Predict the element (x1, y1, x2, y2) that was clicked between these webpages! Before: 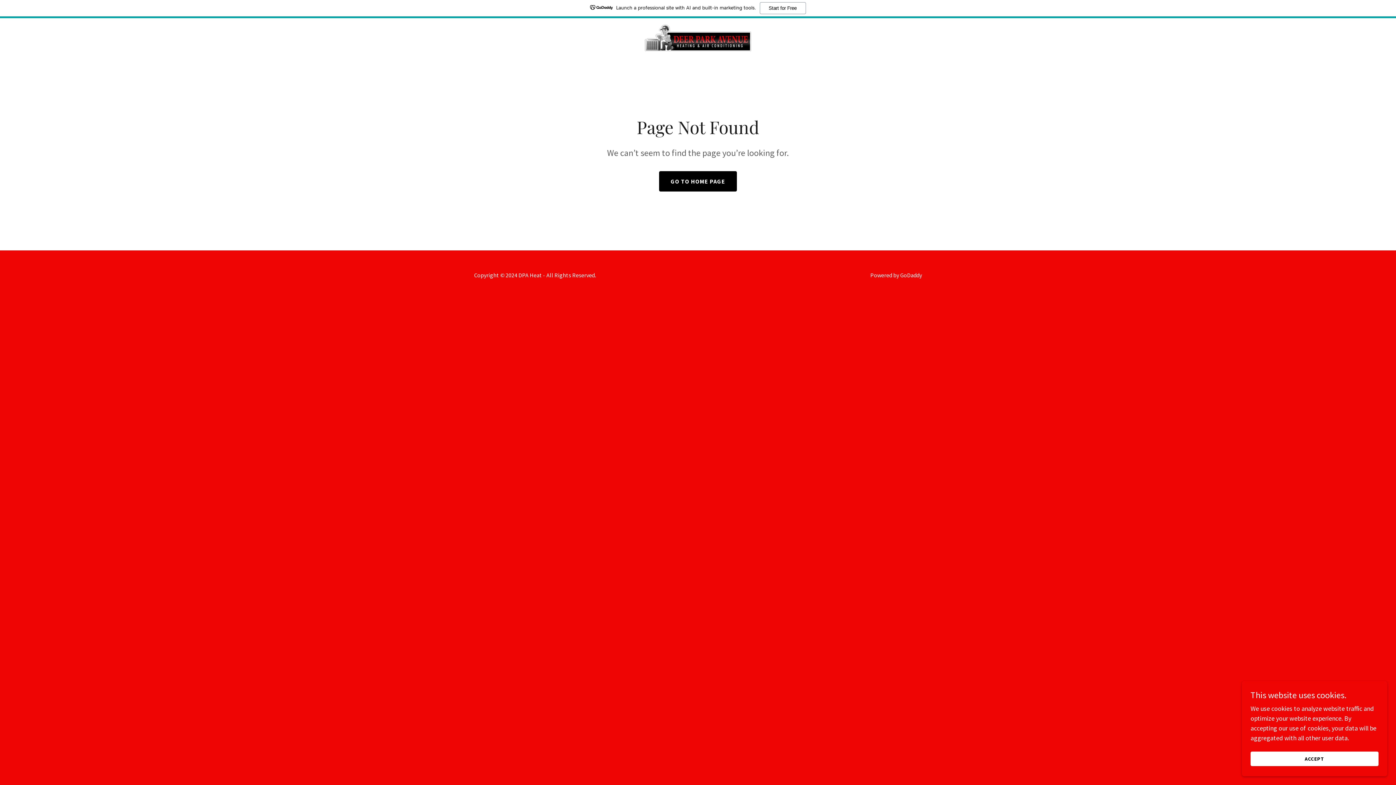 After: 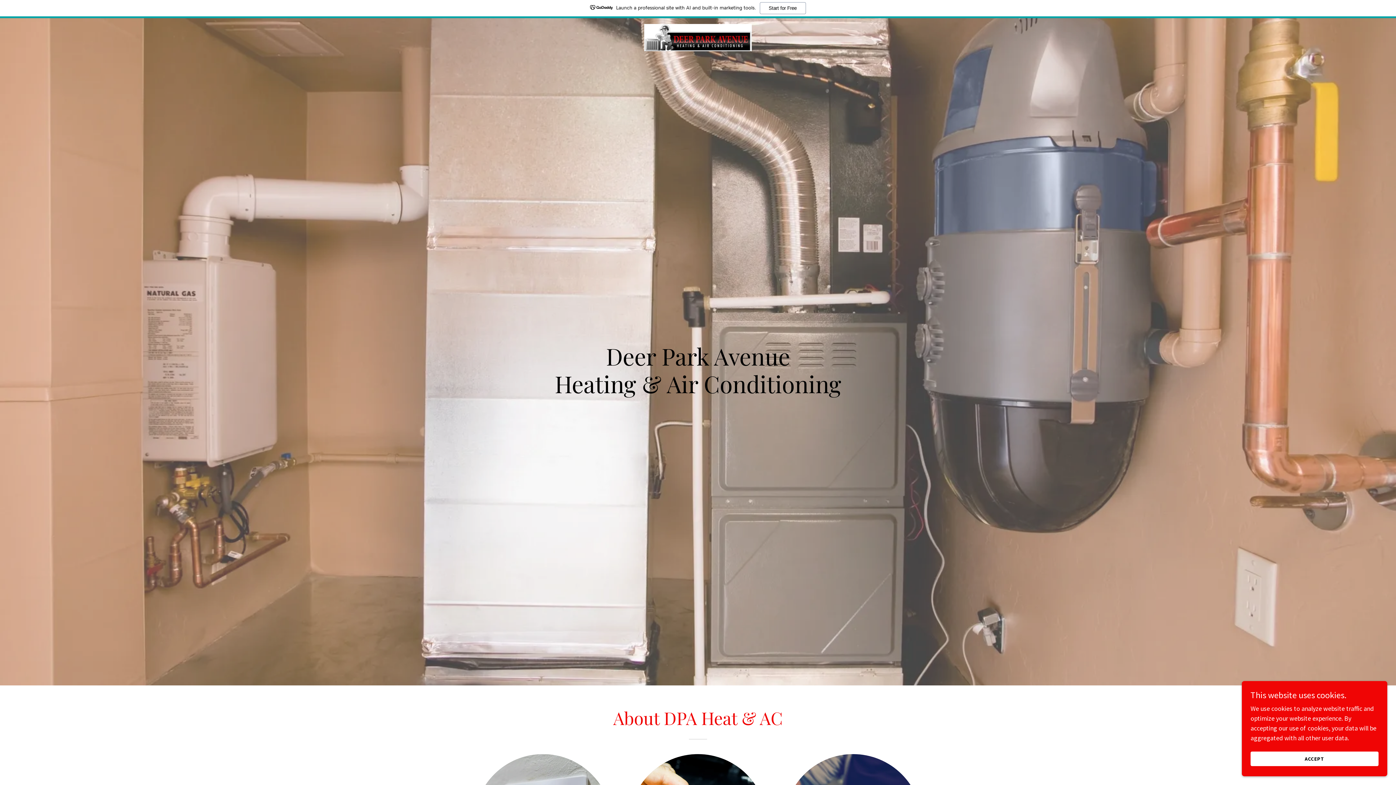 Action: bbox: (644, 32, 751, 41)